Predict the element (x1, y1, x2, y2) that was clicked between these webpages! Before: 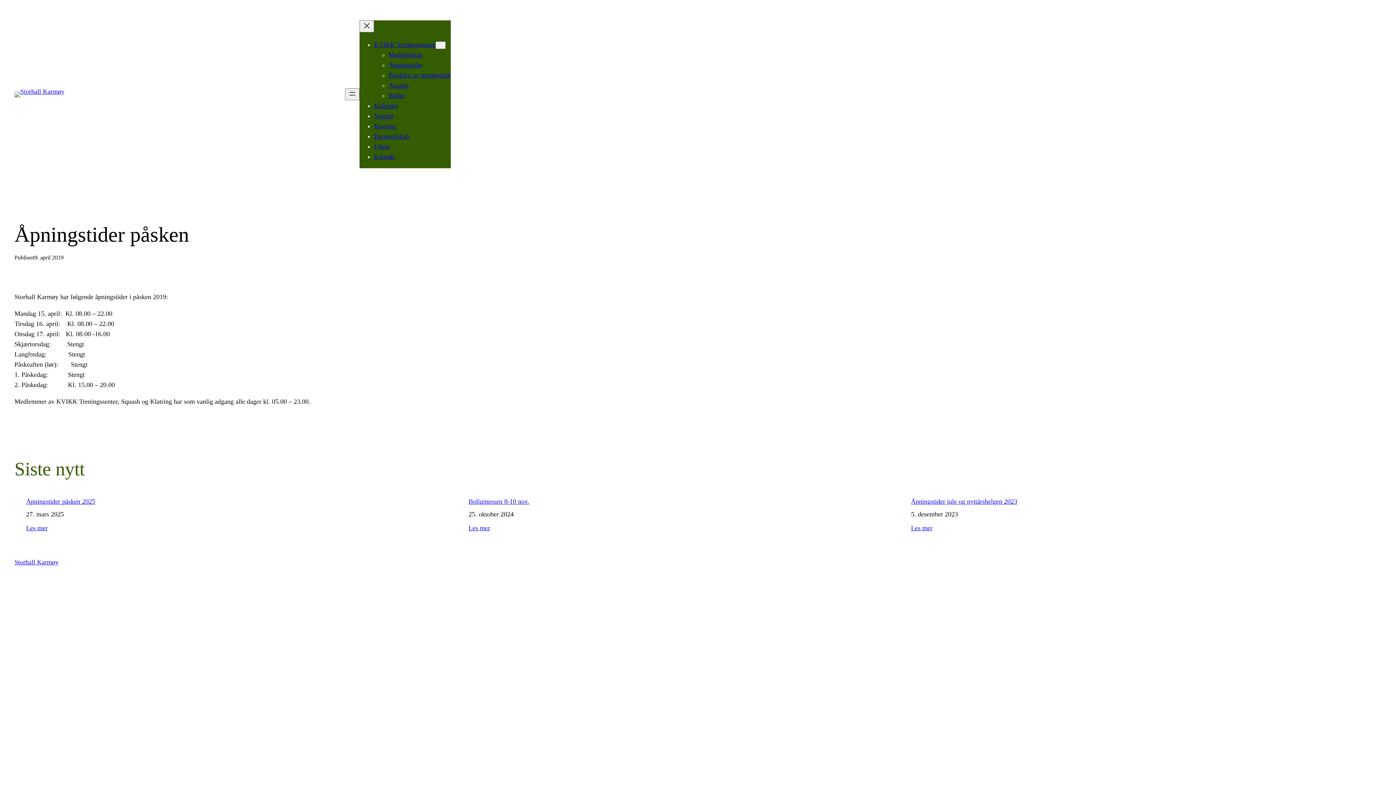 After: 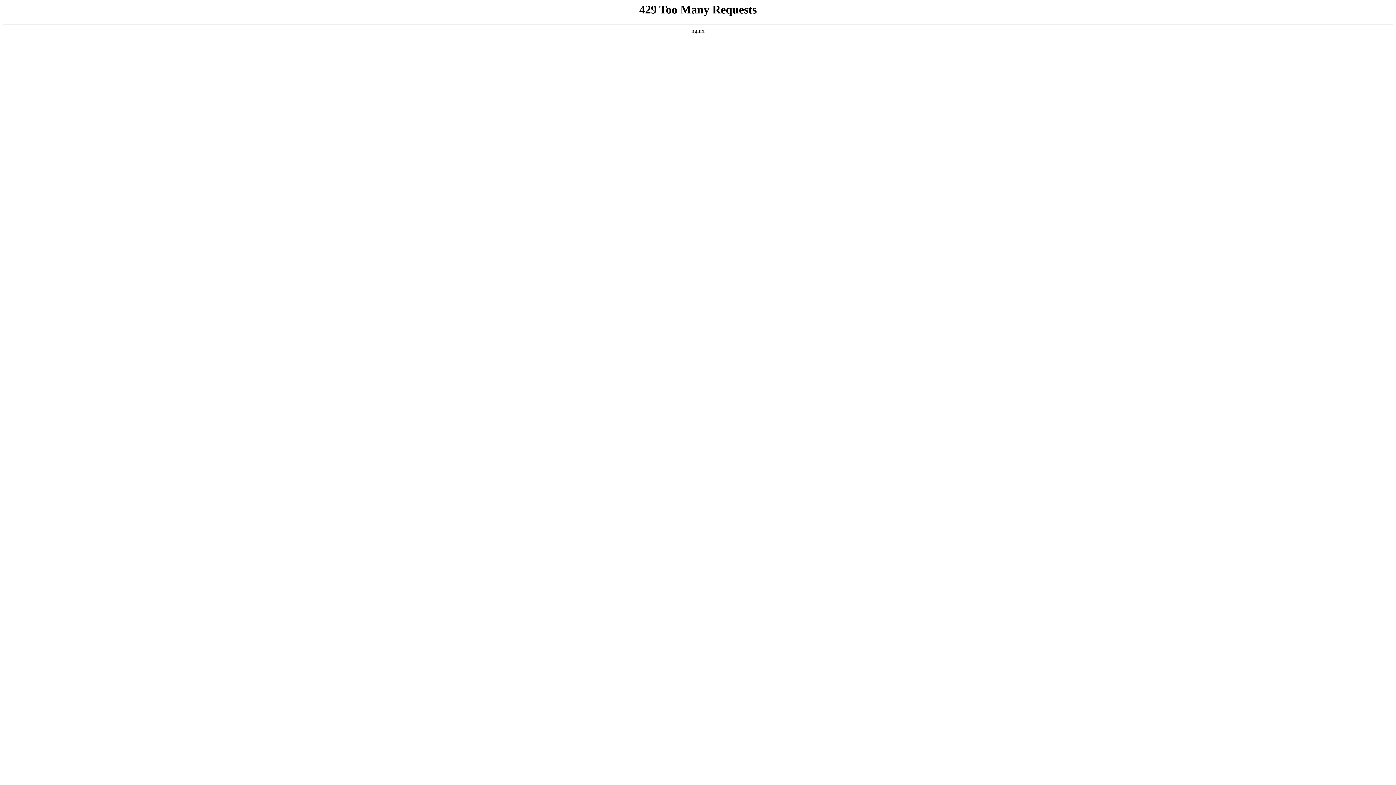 Action: bbox: (26, 498, 95, 505) label: Åpningstider påsken 2025